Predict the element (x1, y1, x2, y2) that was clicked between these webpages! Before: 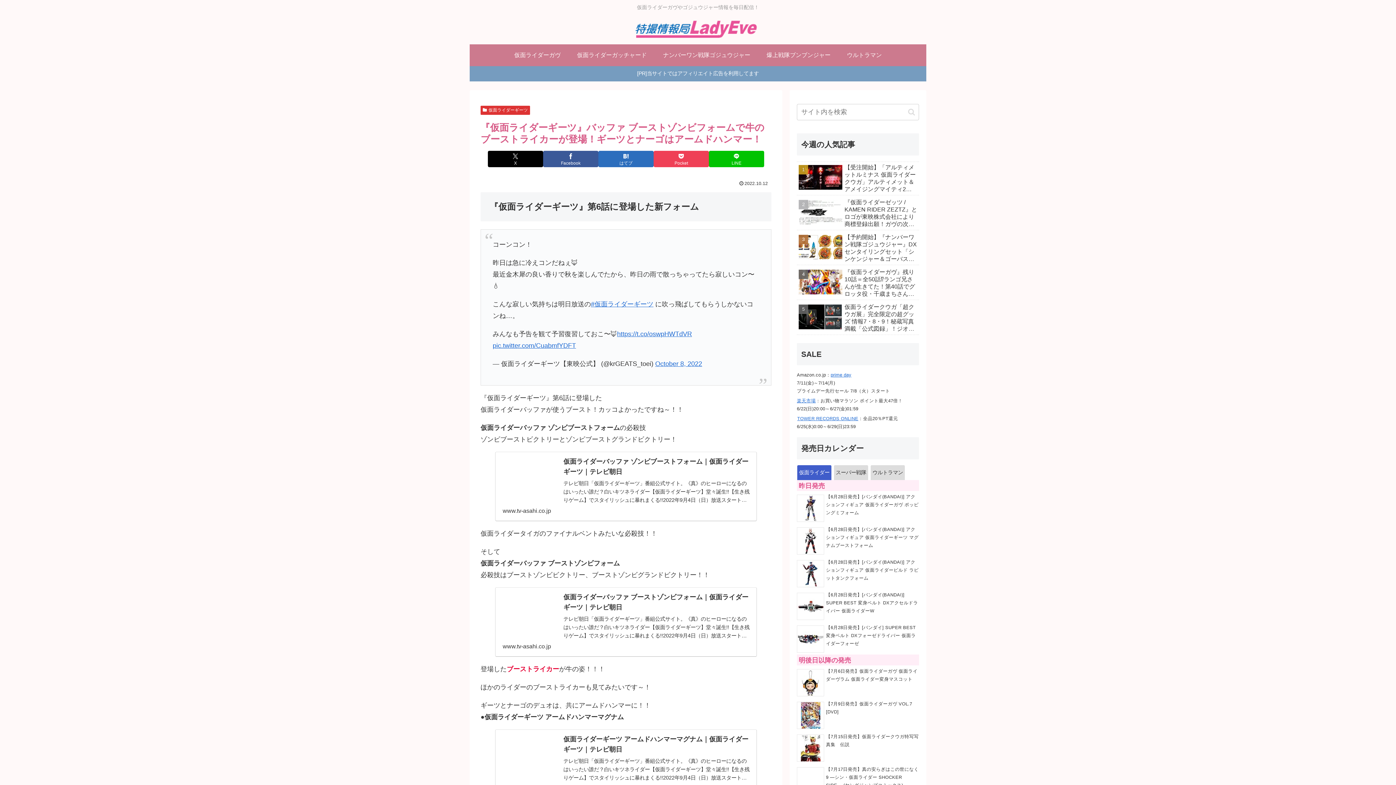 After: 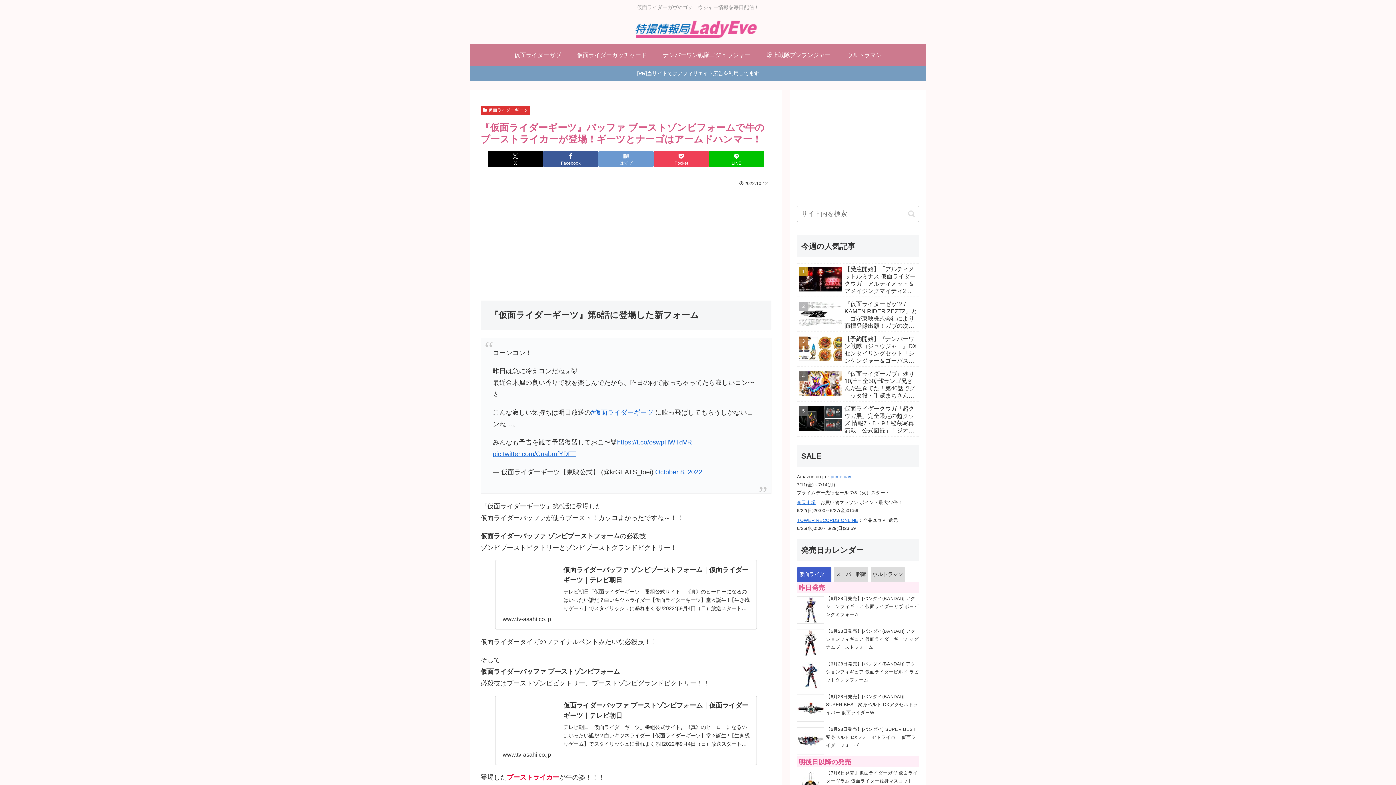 Action: label: はてブでブックマーク bbox: (598, 150, 653, 167)